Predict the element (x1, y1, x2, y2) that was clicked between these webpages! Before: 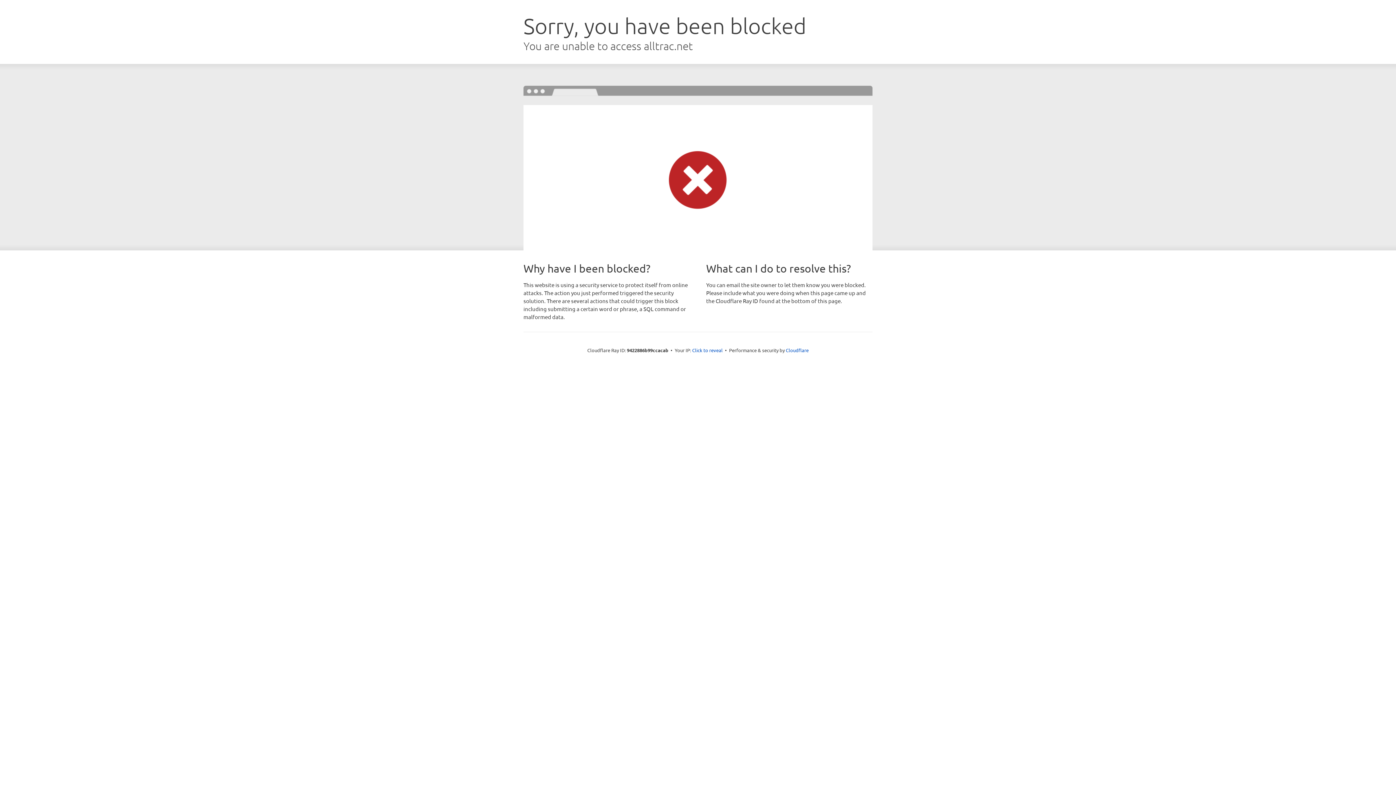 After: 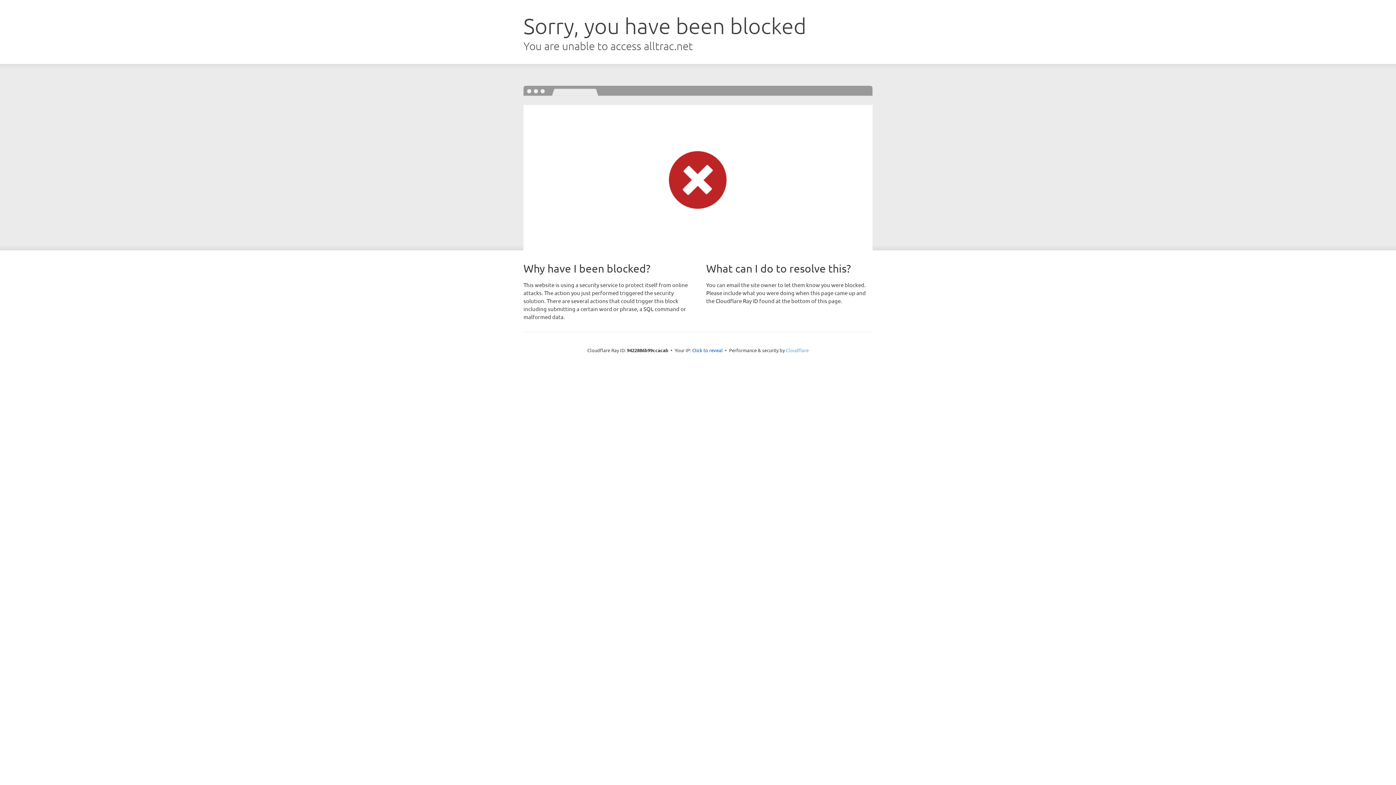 Action: label: Cloudflare bbox: (786, 347, 808, 353)